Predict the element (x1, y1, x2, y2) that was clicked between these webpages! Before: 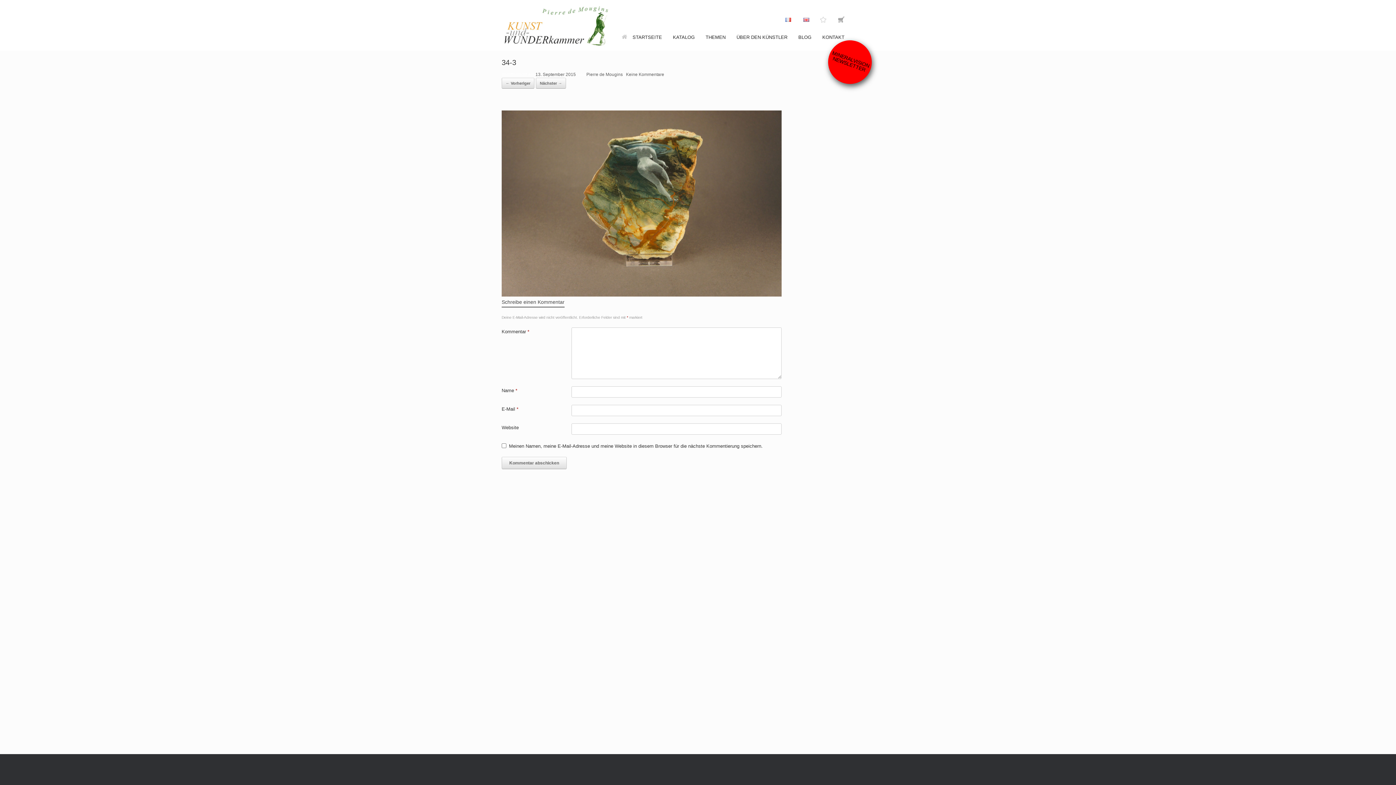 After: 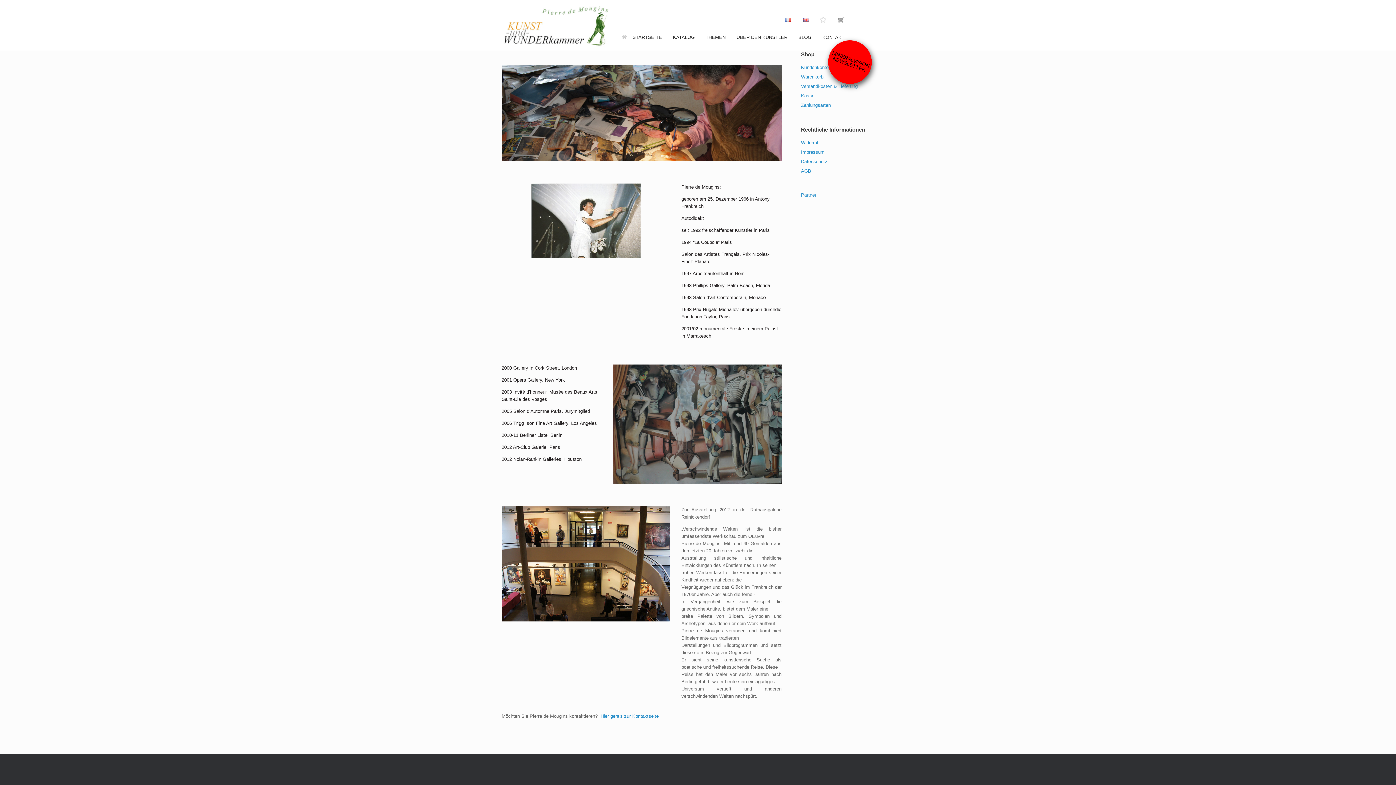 Action: label: ÜBER DEN KÜNSTLER bbox: (731, 31, 793, 43)